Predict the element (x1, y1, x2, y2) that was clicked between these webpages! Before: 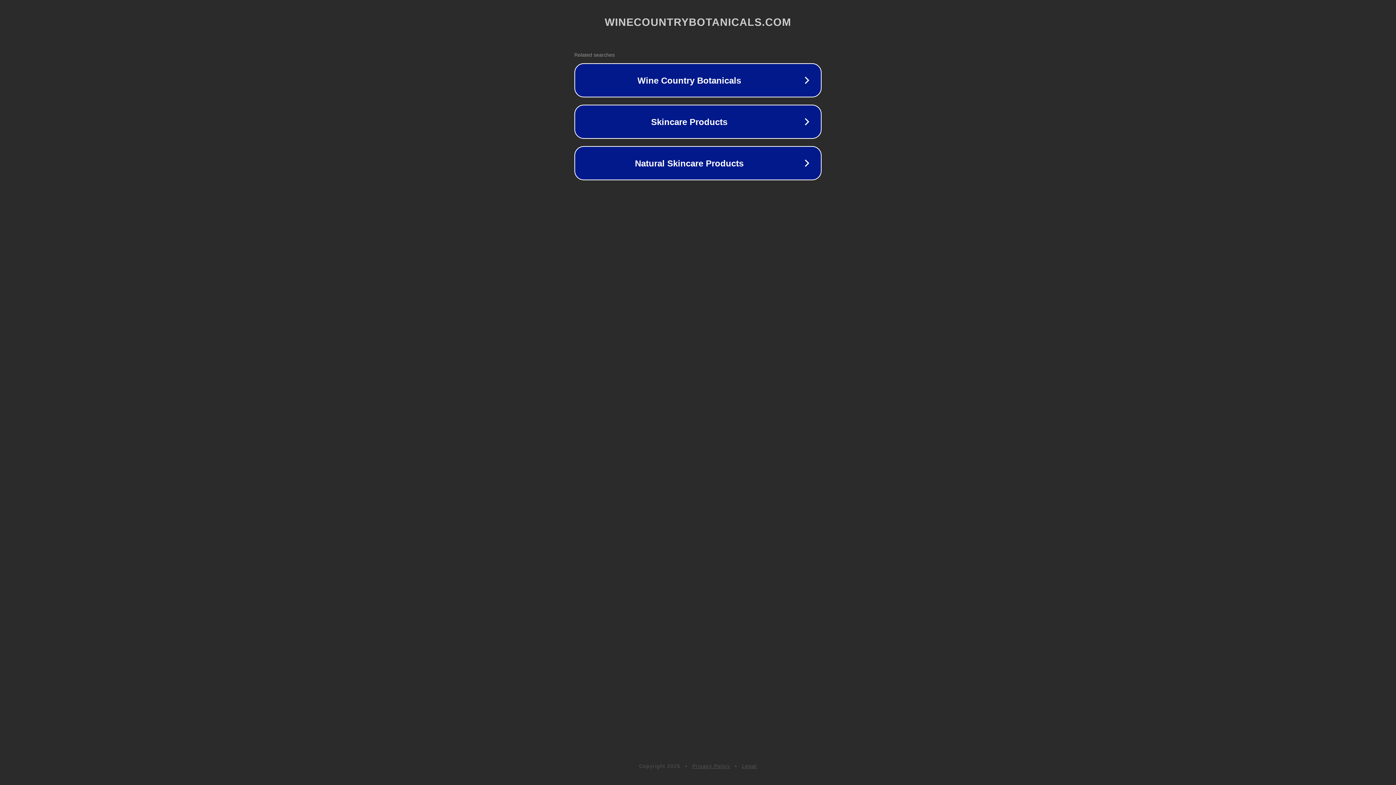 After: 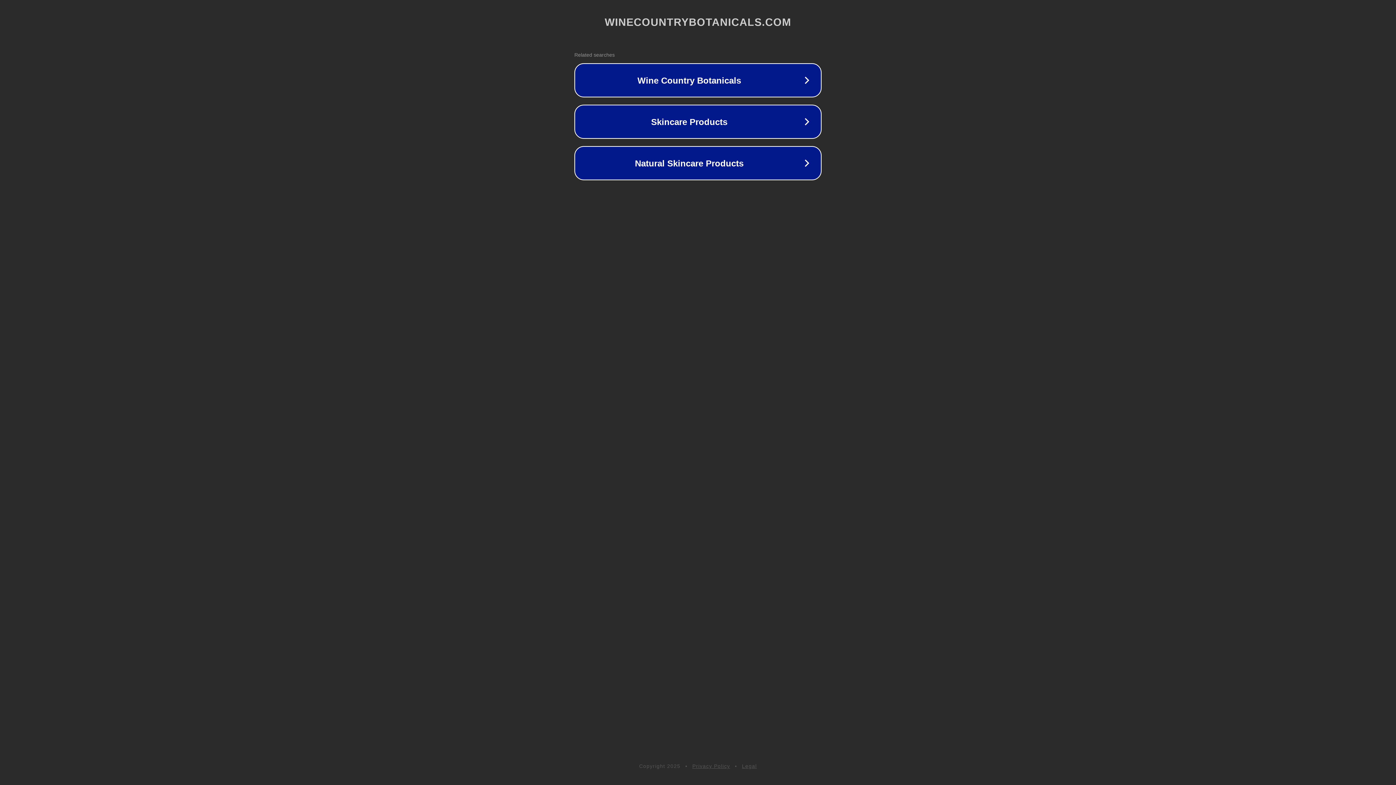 Action: bbox: (692, 763, 730, 769) label: Privacy Policy